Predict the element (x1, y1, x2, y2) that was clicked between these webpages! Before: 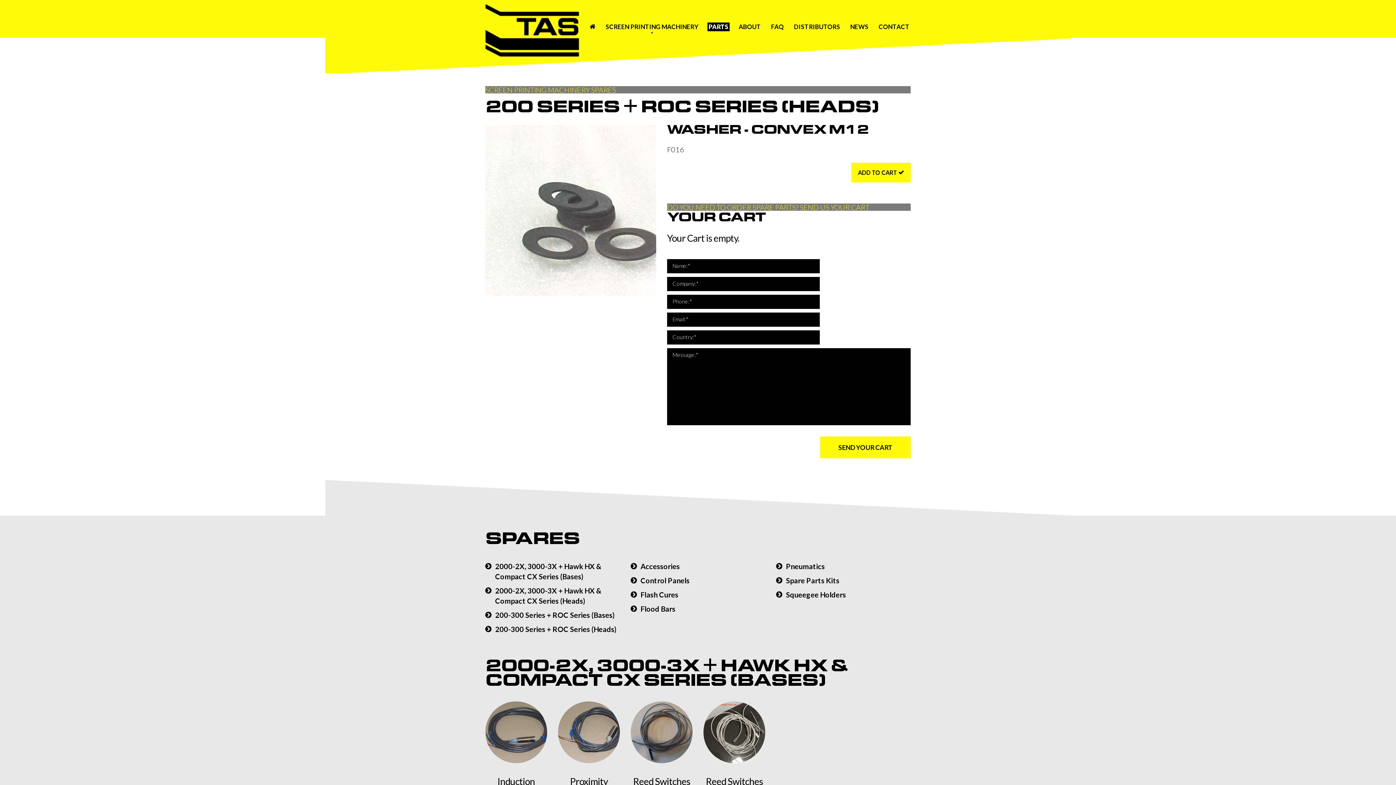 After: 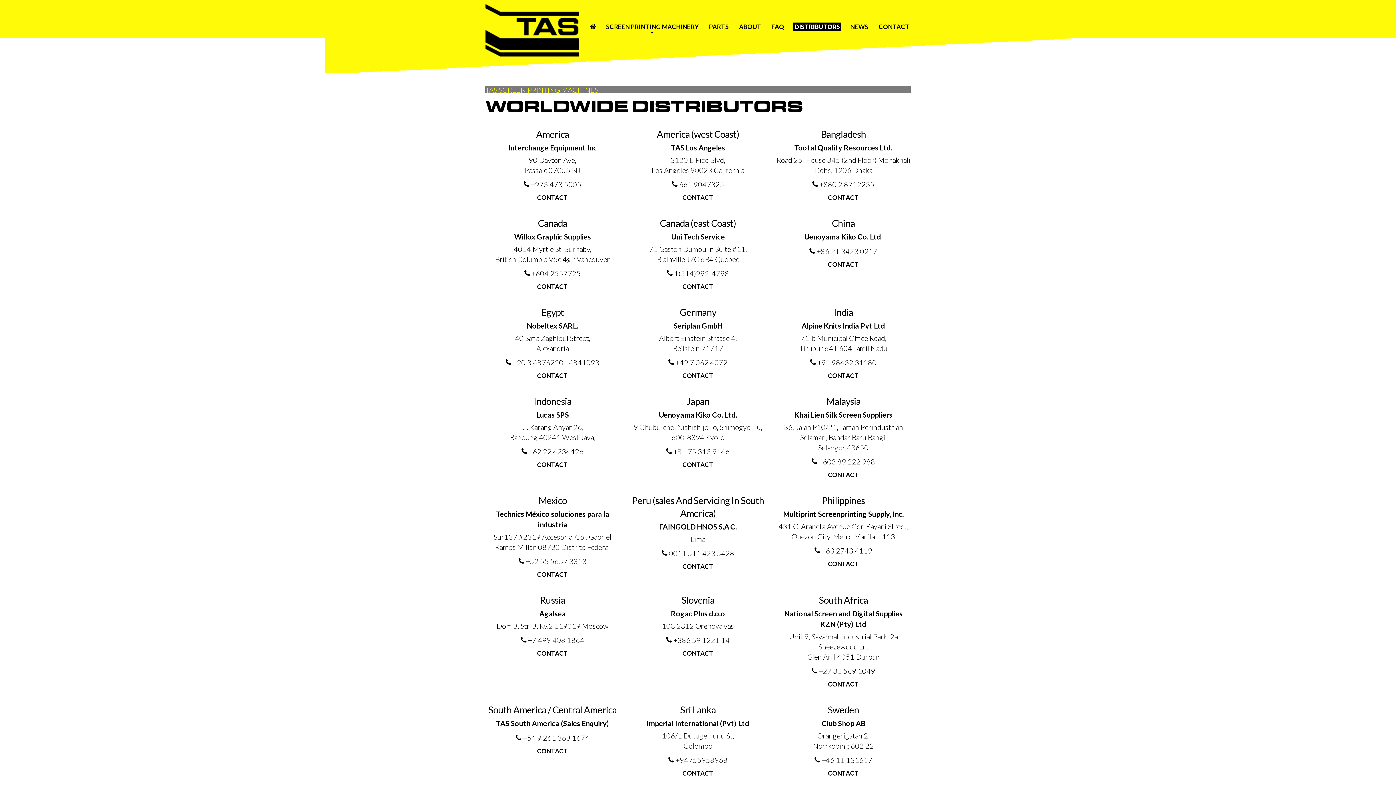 Action: label: DISTRIBUTORS bbox: (793, 22, 841, 31)